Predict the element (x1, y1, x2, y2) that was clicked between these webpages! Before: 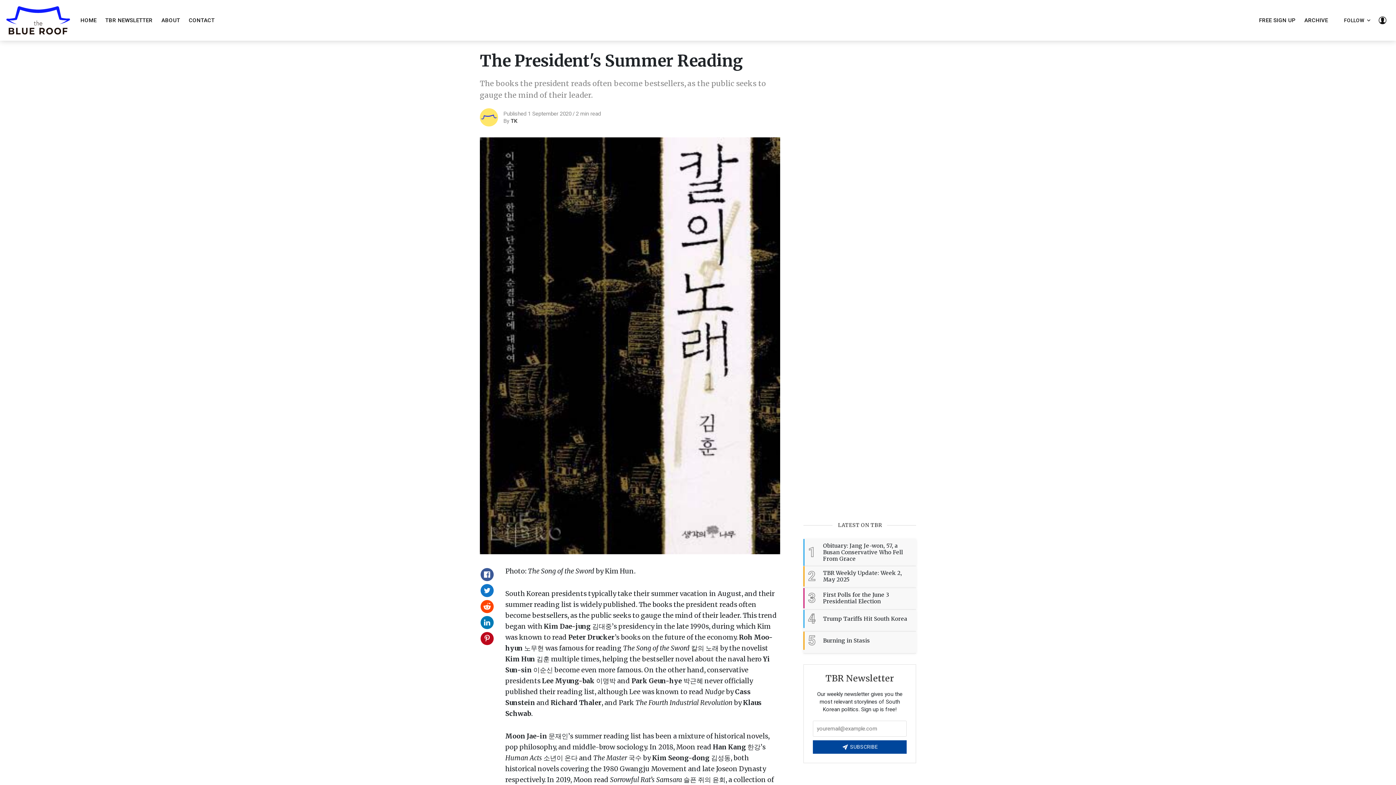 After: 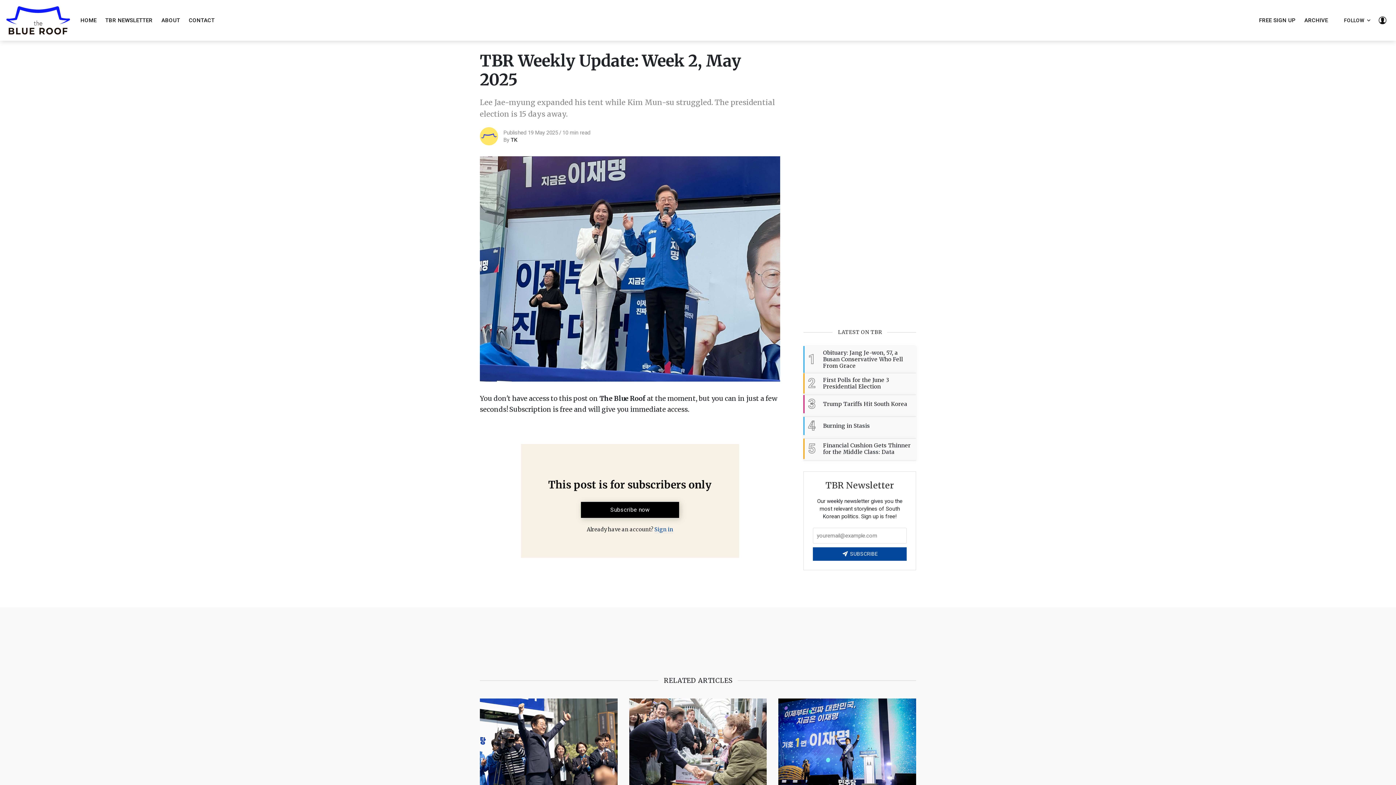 Action: label: 2
TBR Weekly Update: Week 2, May 2025 bbox: (803, 566, 916, 586)